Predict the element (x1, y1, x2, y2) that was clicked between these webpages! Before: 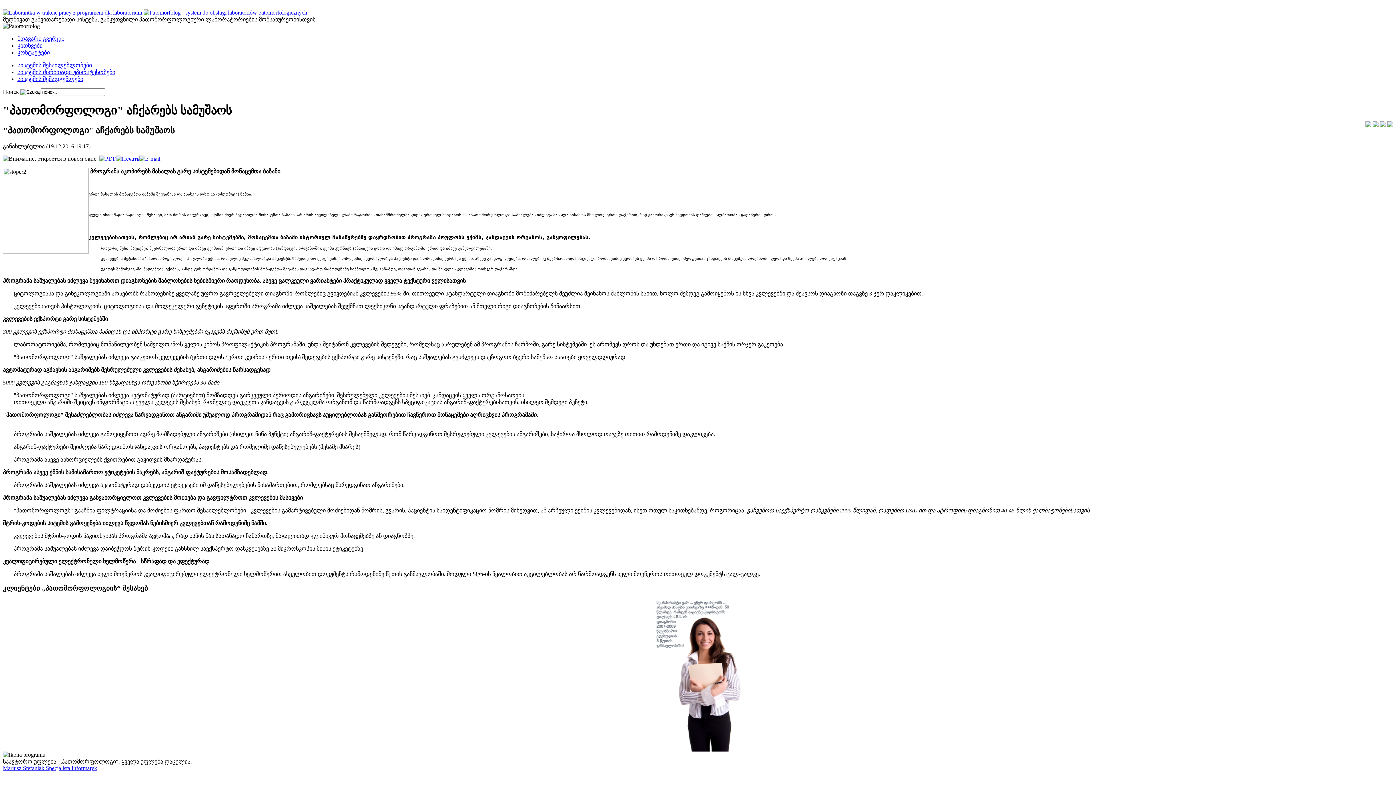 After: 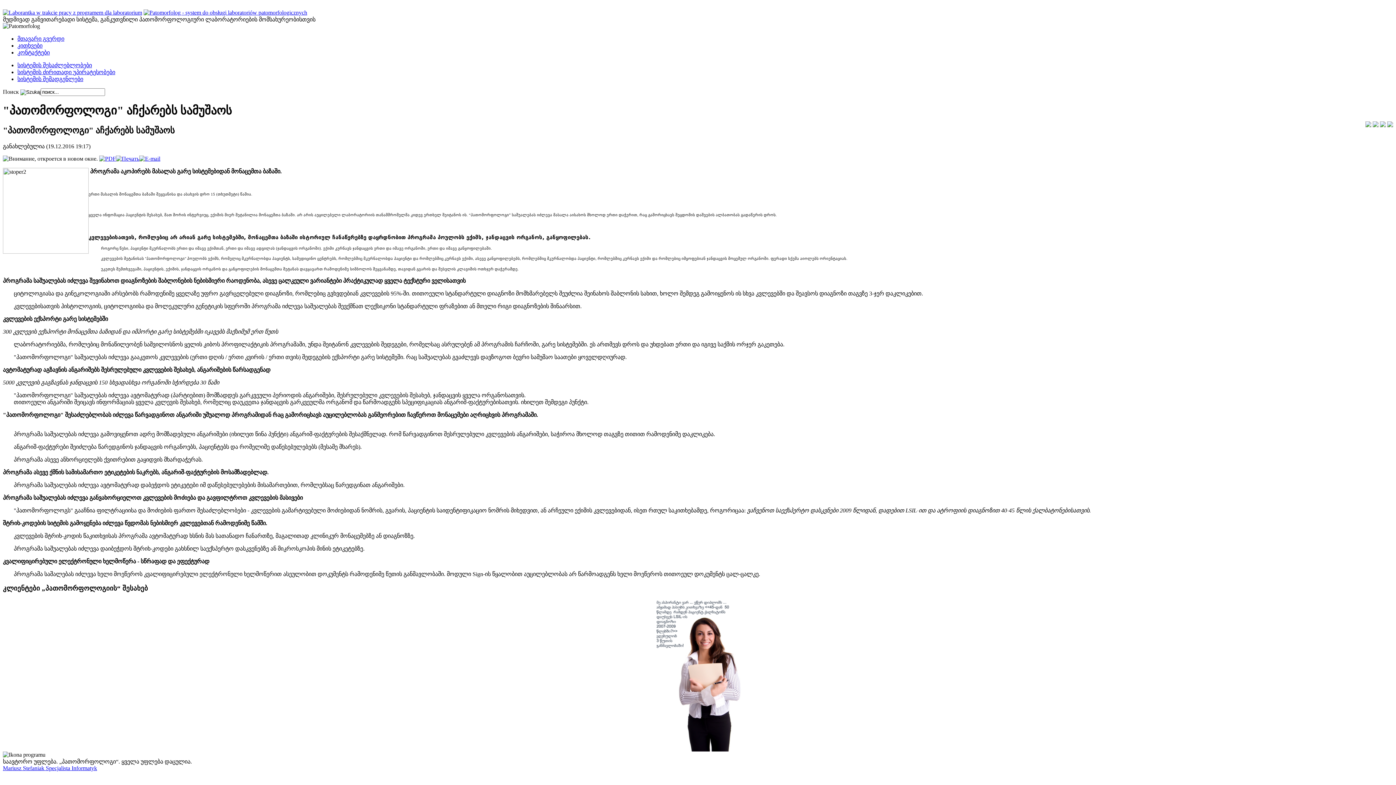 Action: bbox: (139, 155, 160, 161)